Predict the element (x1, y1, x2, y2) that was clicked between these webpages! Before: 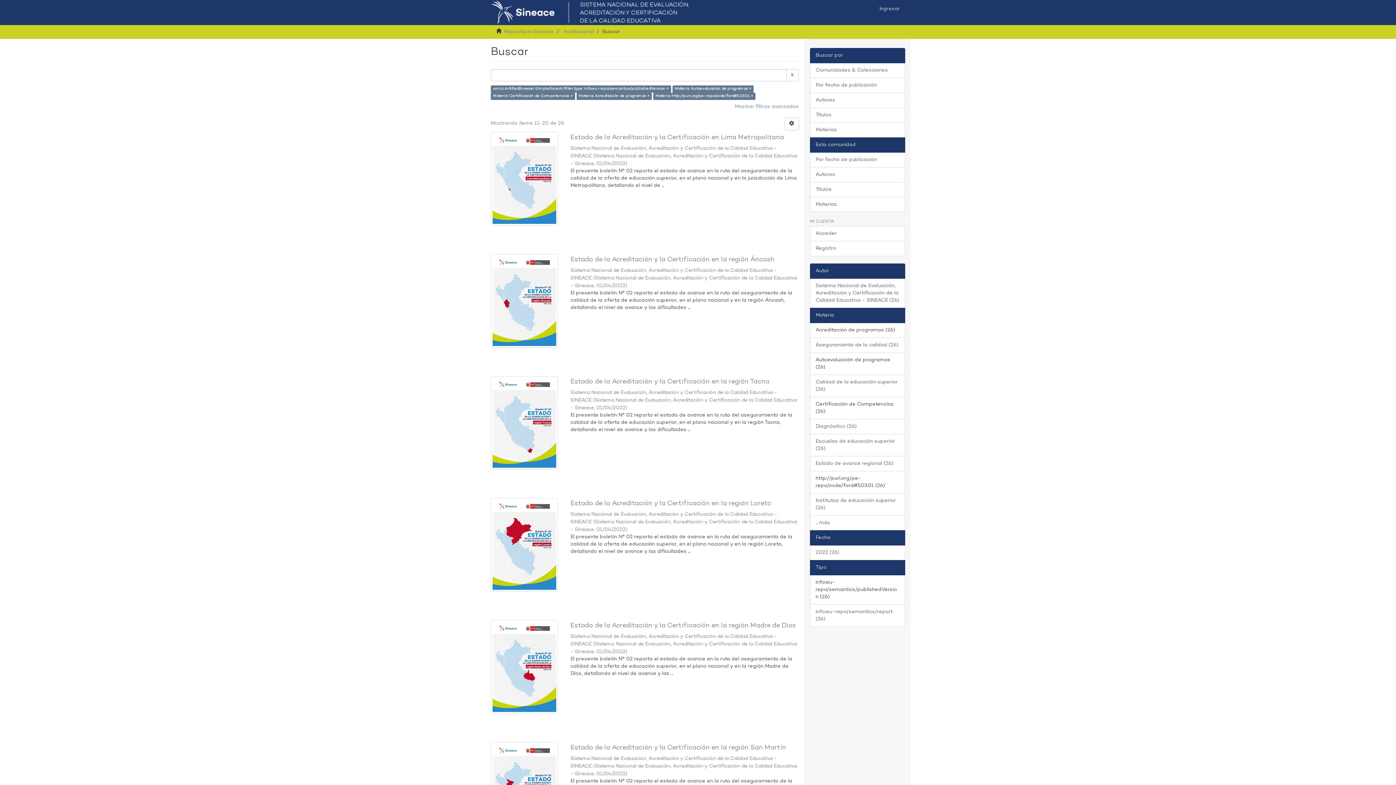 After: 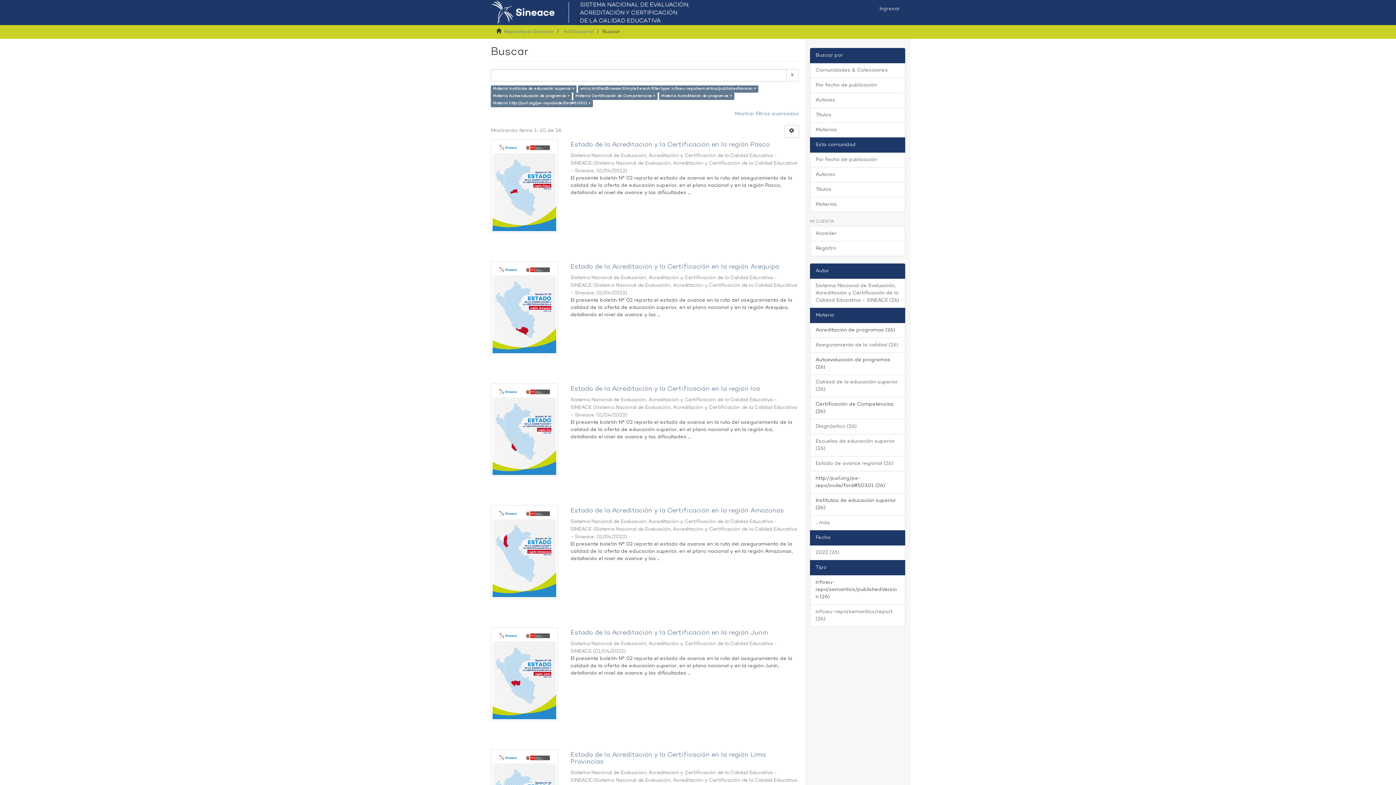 Action: label: Institutos de educación superior (26) bbox: (810, 493, 905, 516)